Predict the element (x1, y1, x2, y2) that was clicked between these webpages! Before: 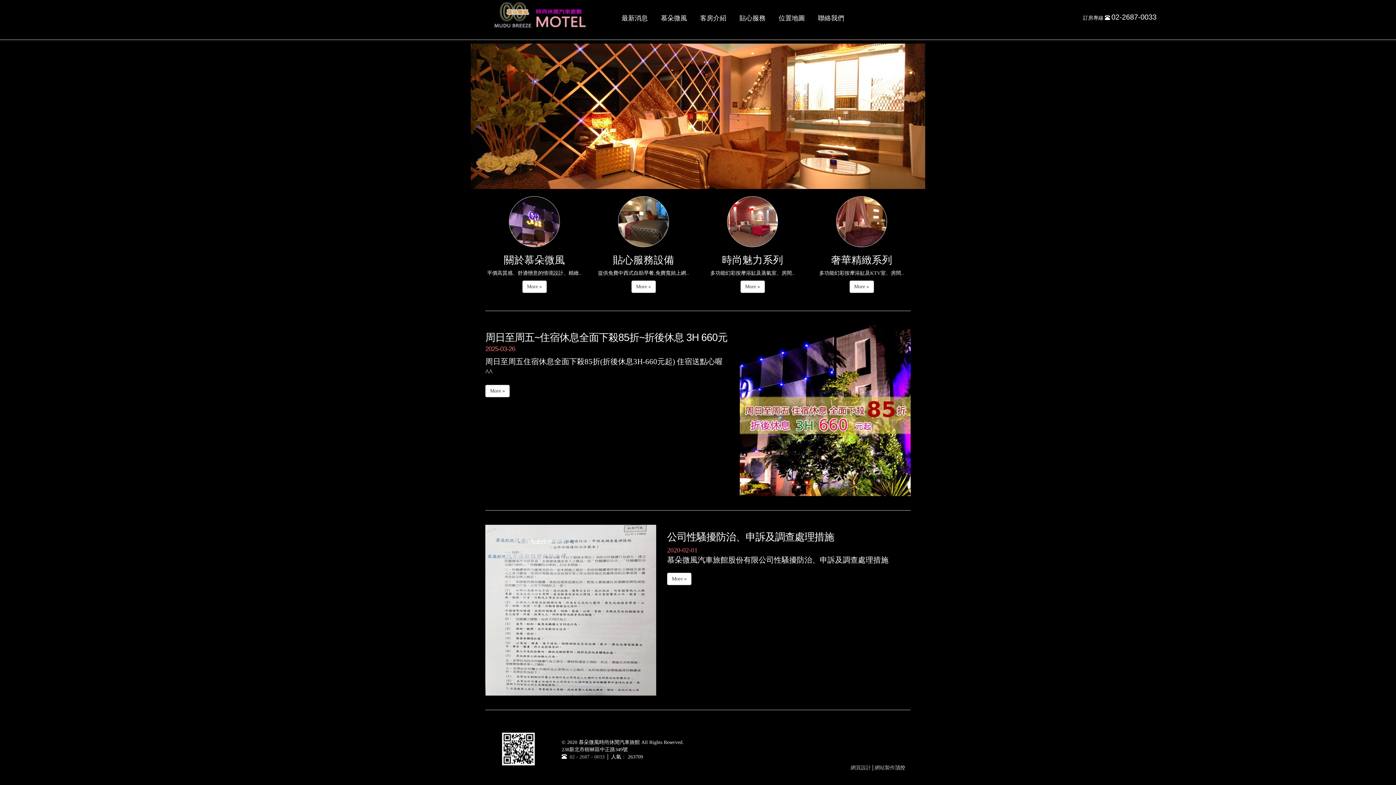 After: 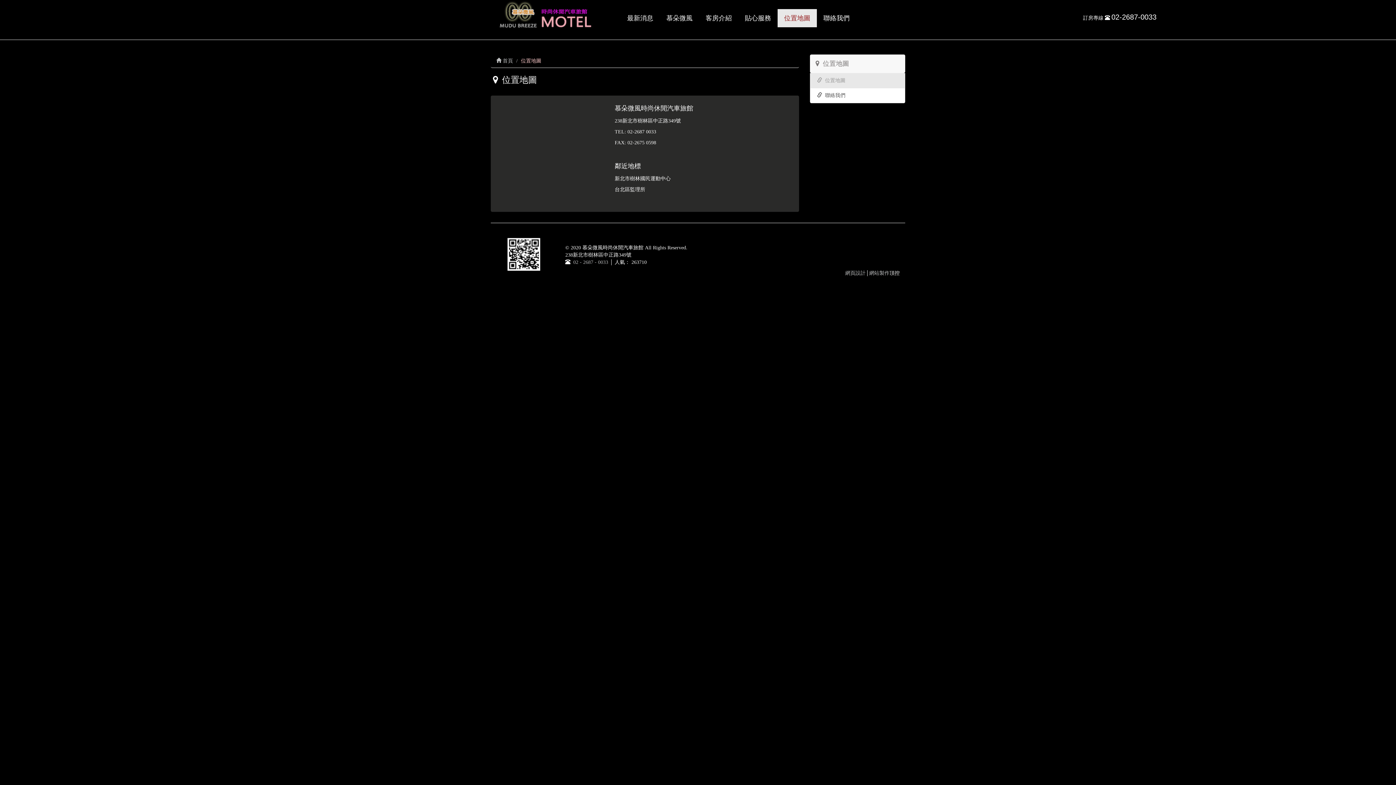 Action: bbox: (772, 9, 811, 27) label: 位置地圖